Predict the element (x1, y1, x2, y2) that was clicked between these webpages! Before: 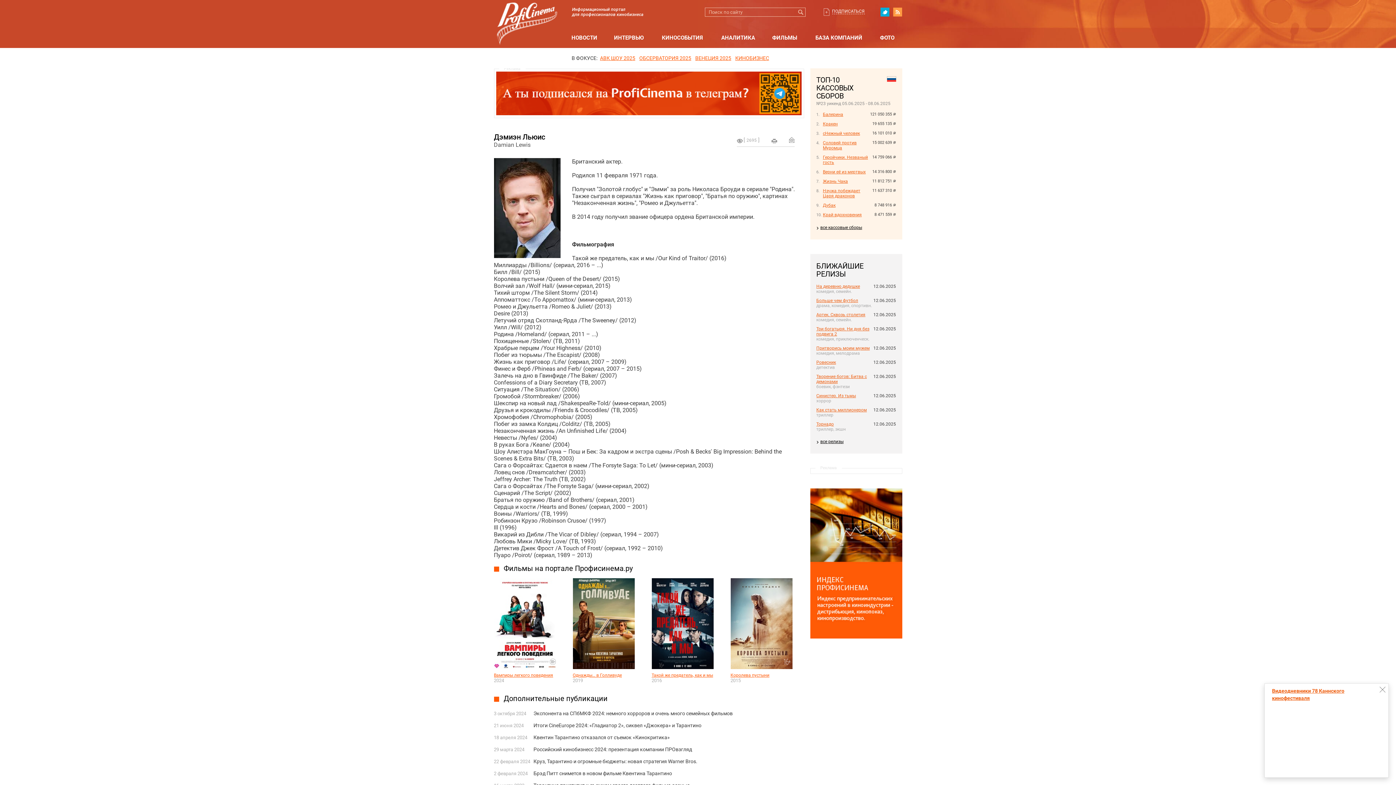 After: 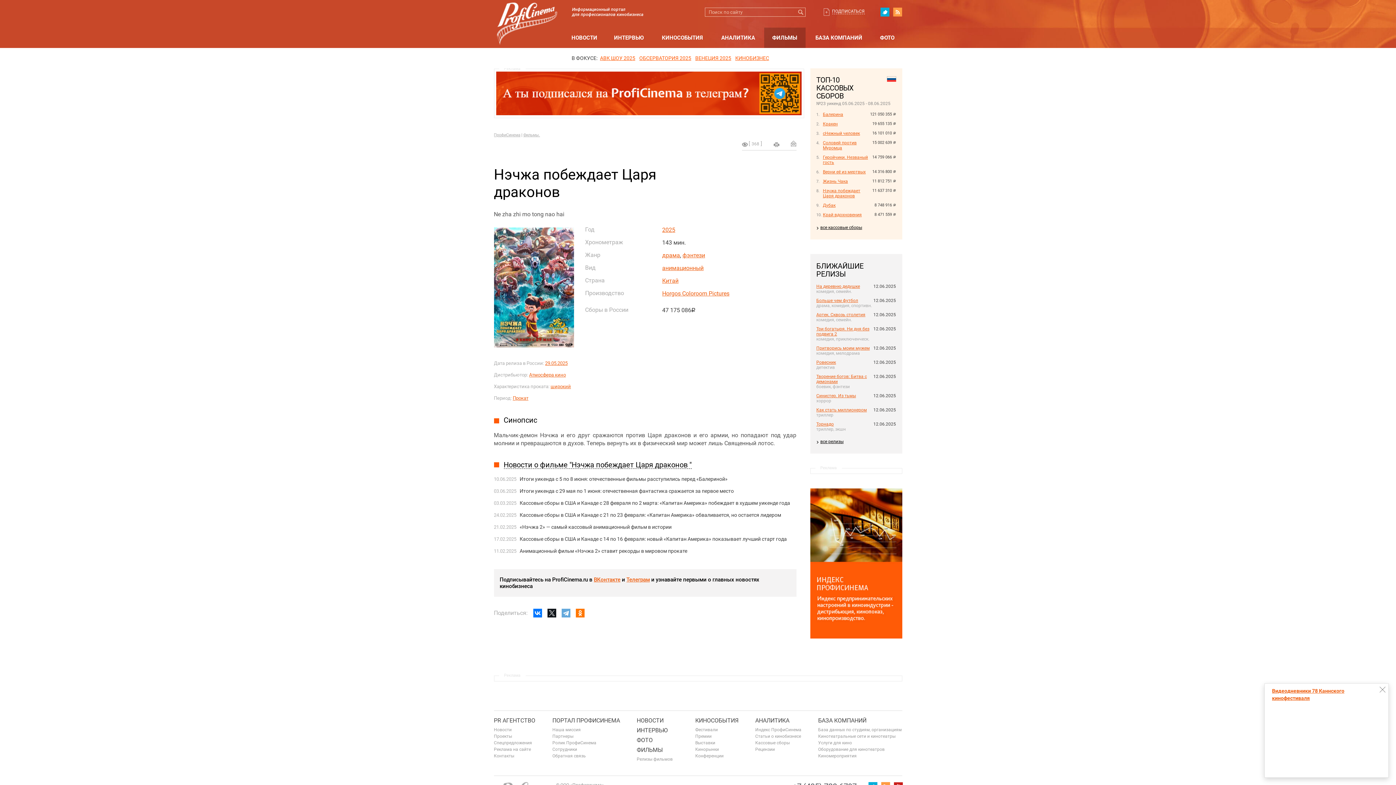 Action: bbox: (823, 188, 860, 198) label: Нэчжа побеждает Царя драконов